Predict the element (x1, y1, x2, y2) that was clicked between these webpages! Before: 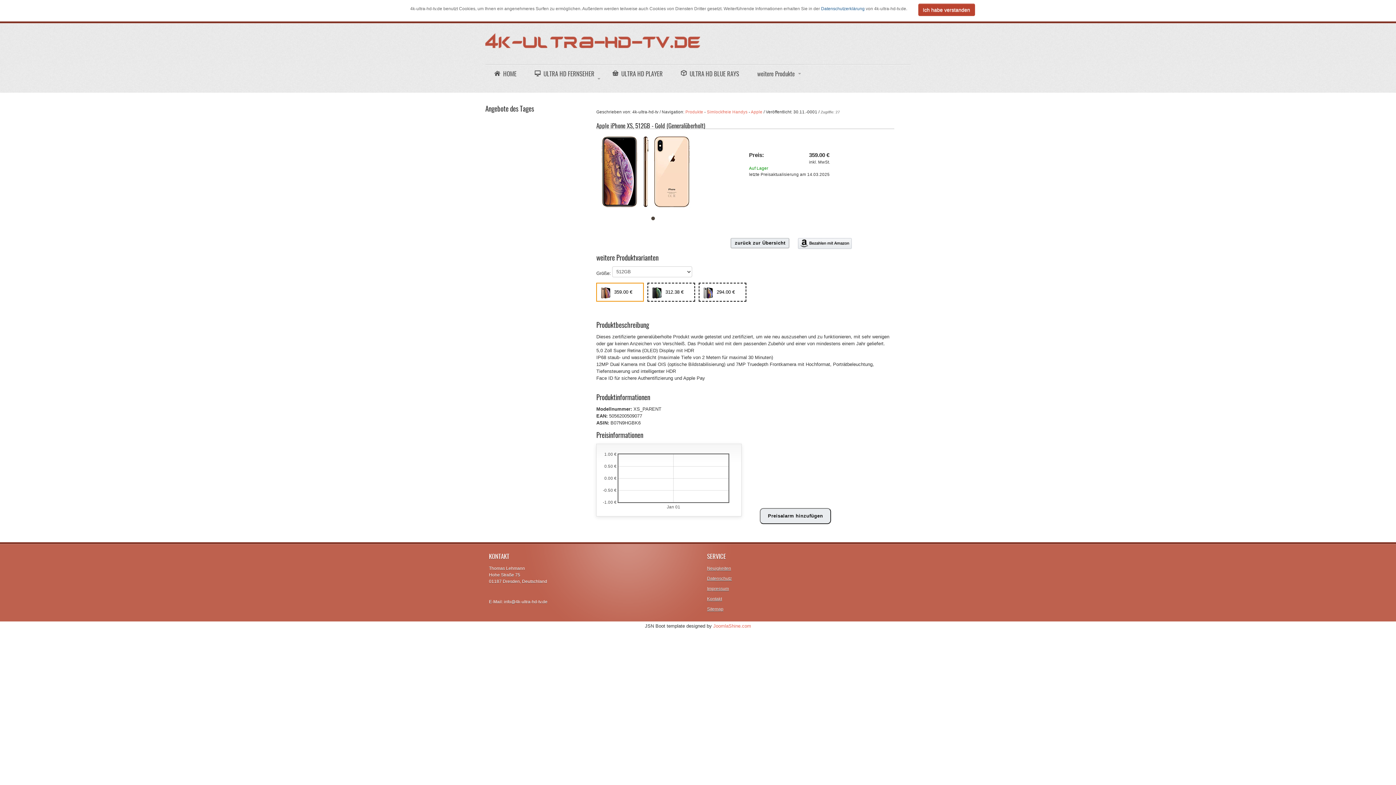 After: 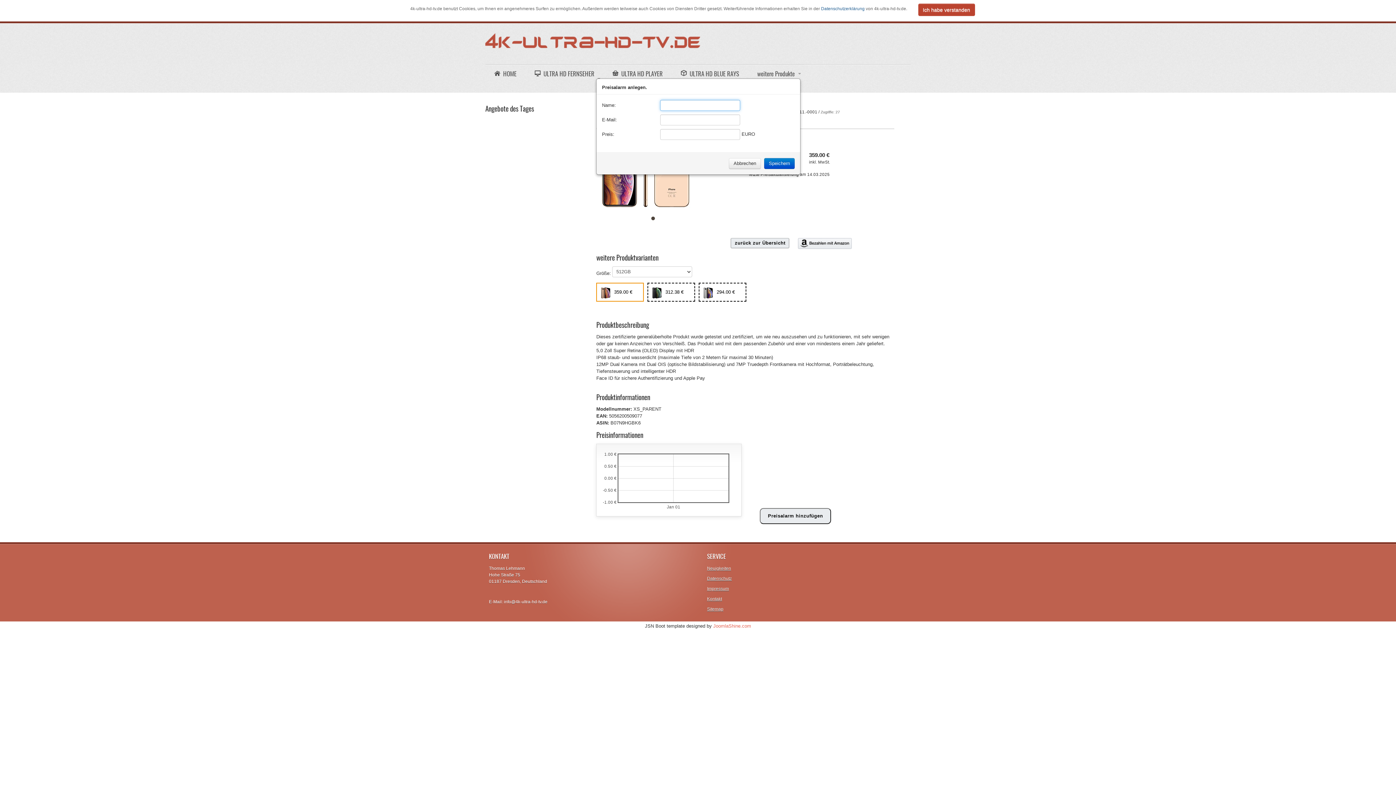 Action: label: Preisalarm hinzufügen bbox: (760, 508, 831, 524)